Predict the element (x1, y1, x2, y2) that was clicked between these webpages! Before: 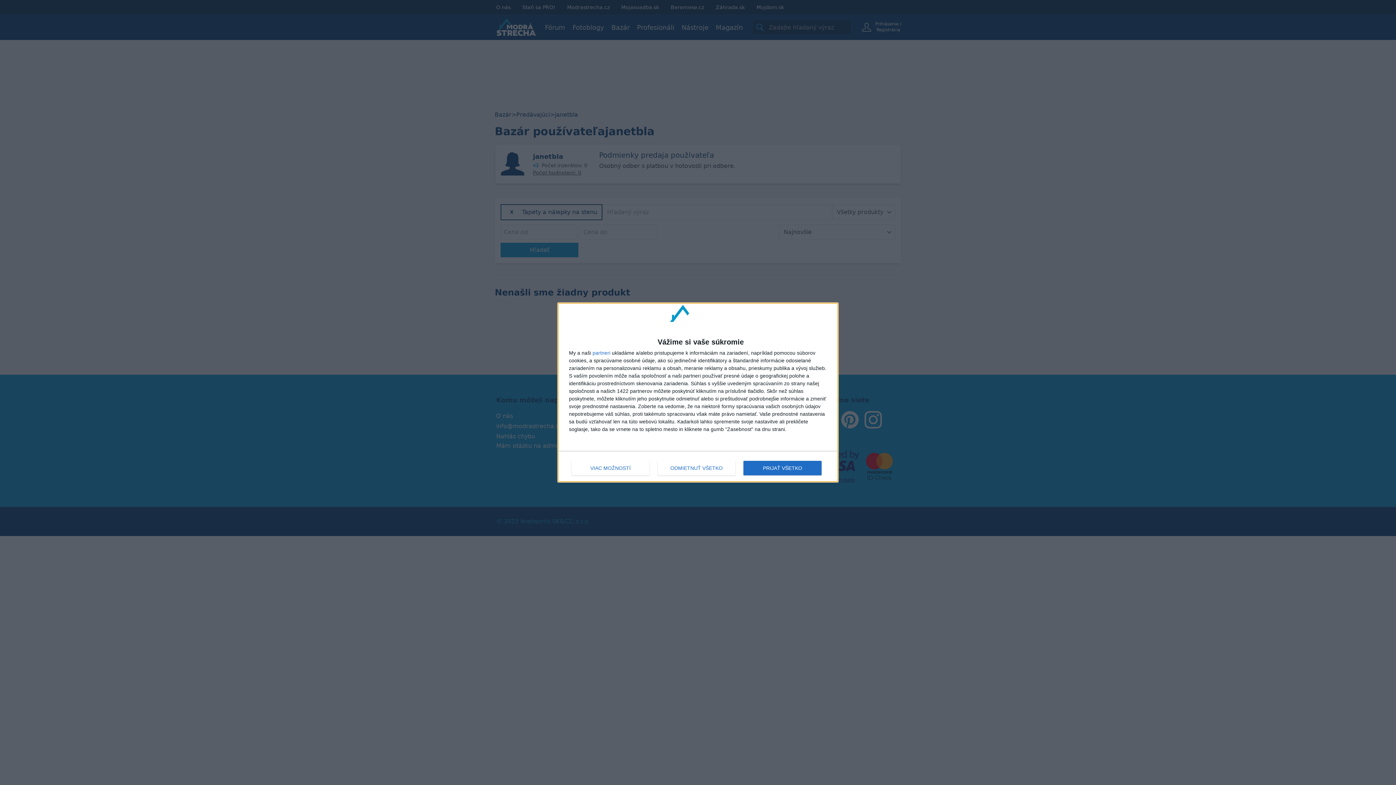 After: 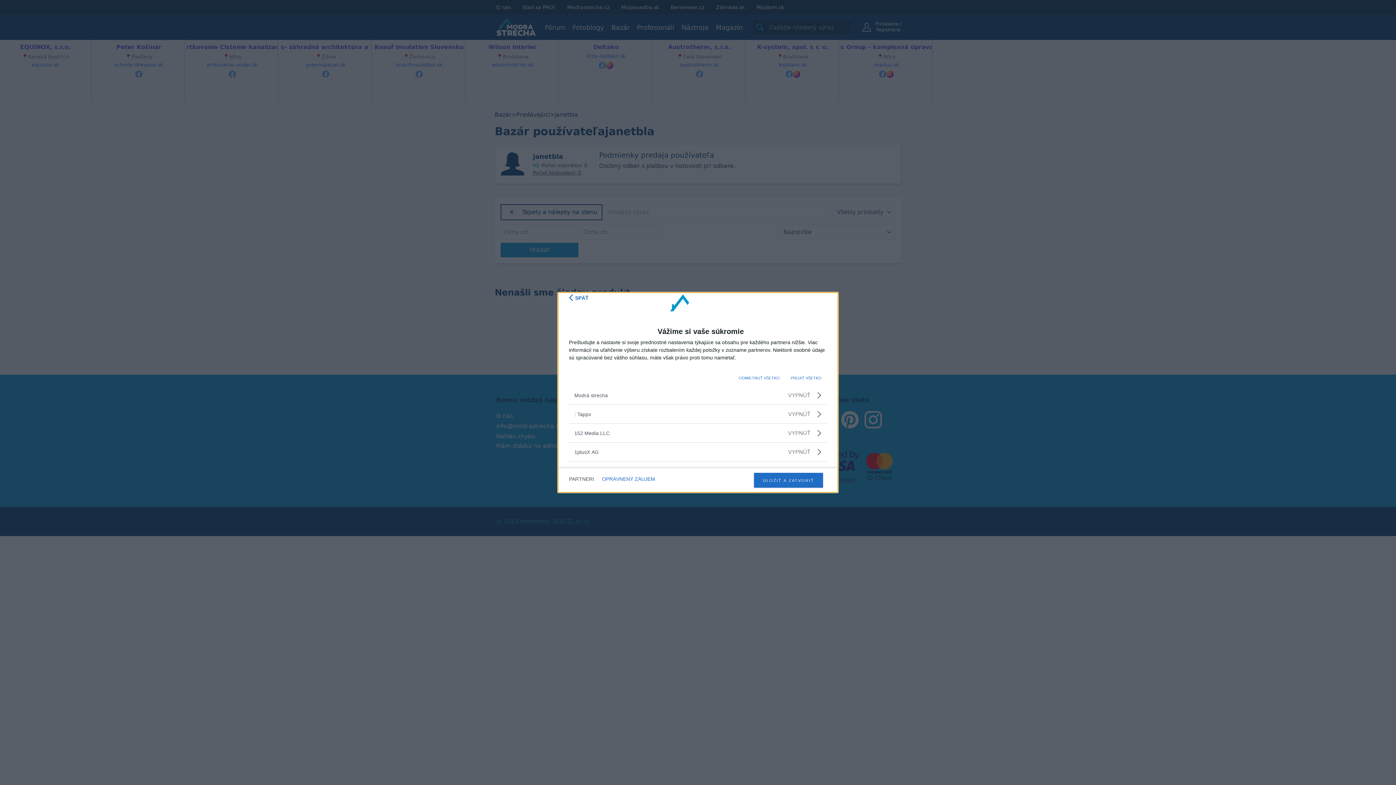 Action: label: partneri bbox: (592, 350, 610, 355)